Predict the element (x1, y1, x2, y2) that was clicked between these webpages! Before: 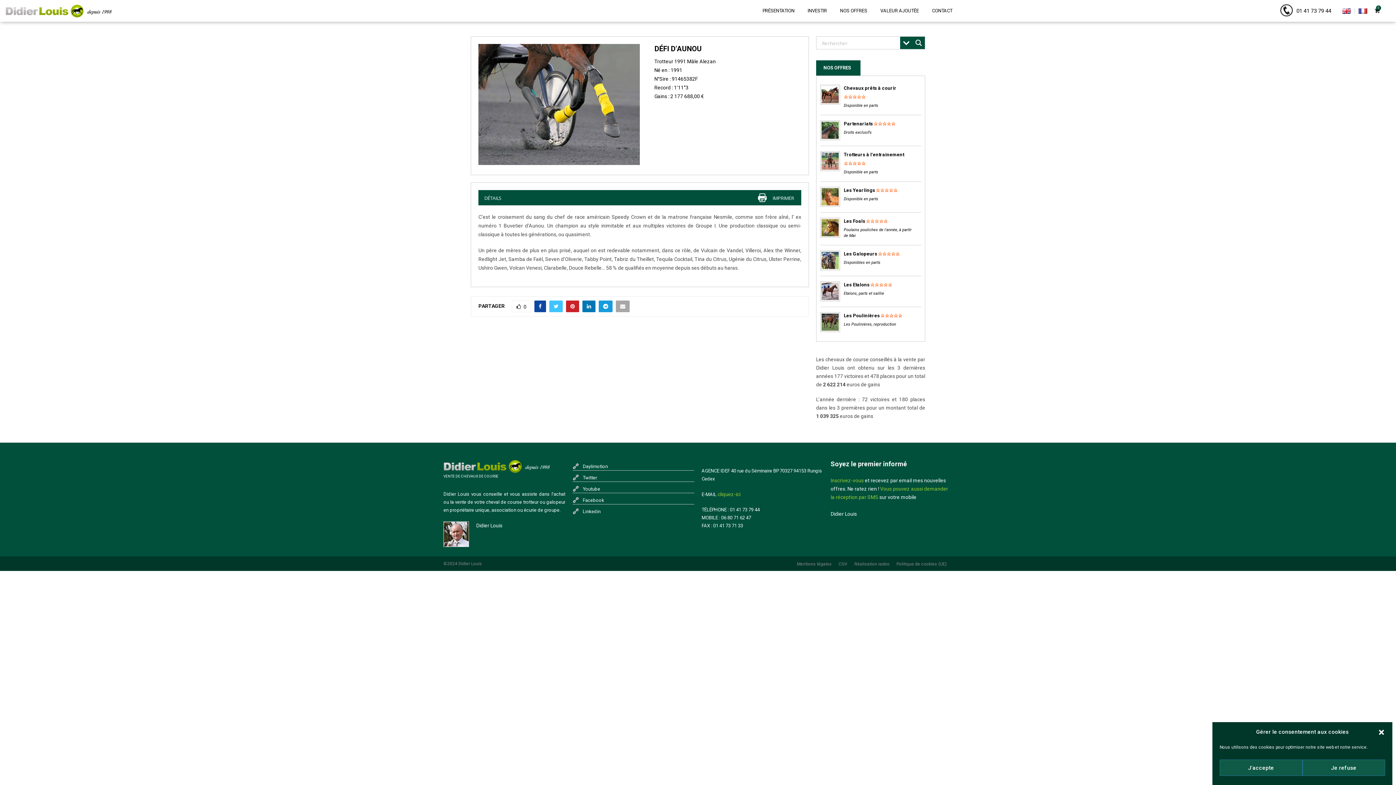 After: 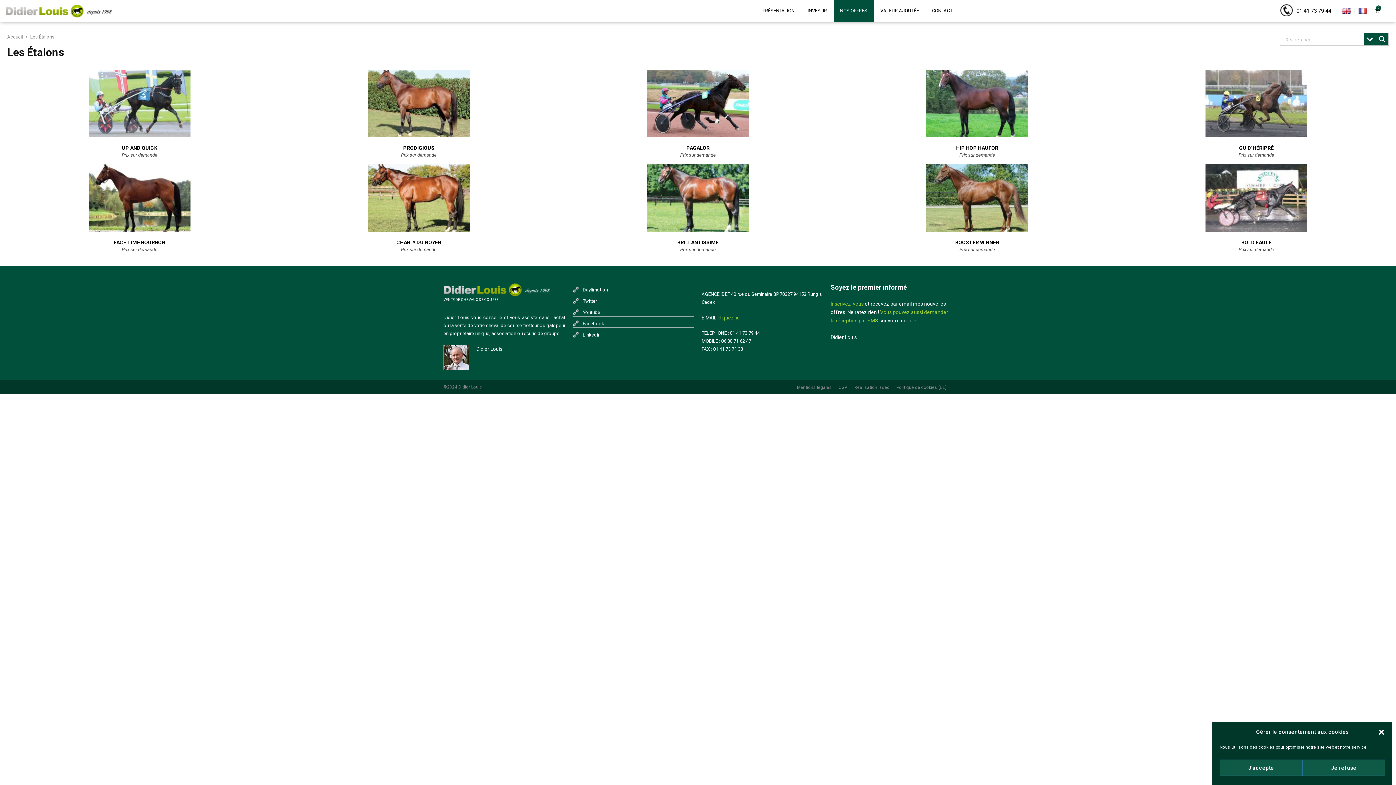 Action: label: Les Etalons bbox: (844, 282, 869, 287)